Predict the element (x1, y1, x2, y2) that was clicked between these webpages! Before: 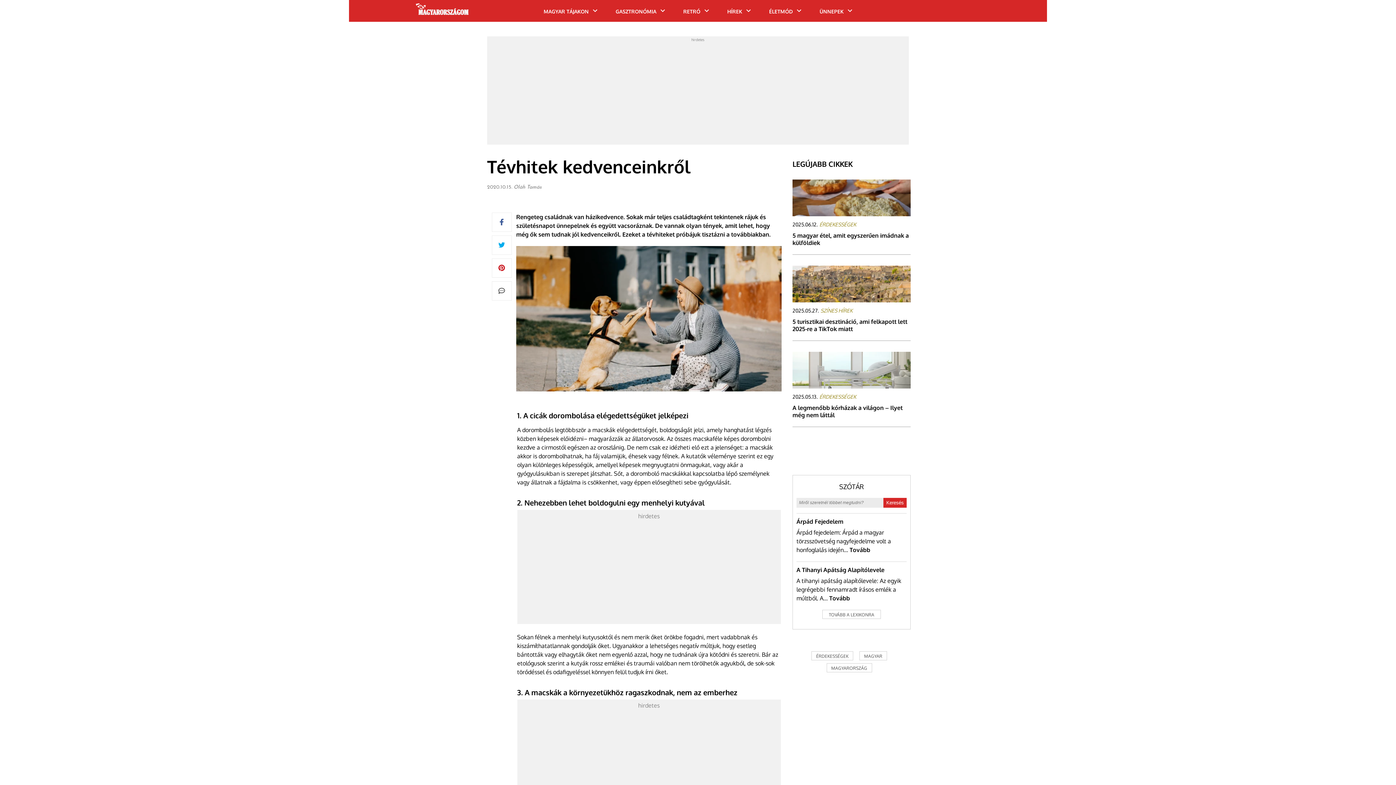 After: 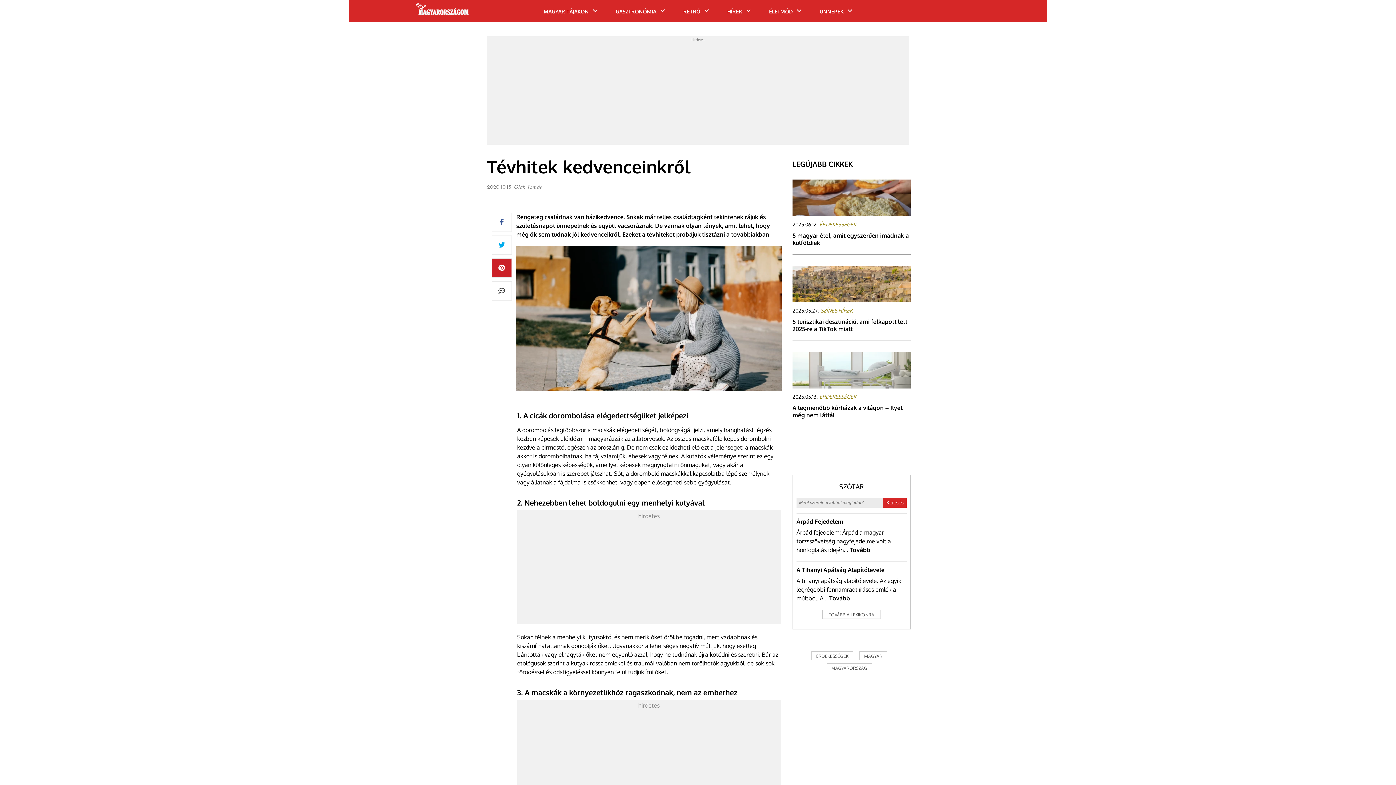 Action: bbox: (491, 258, 511, 277)